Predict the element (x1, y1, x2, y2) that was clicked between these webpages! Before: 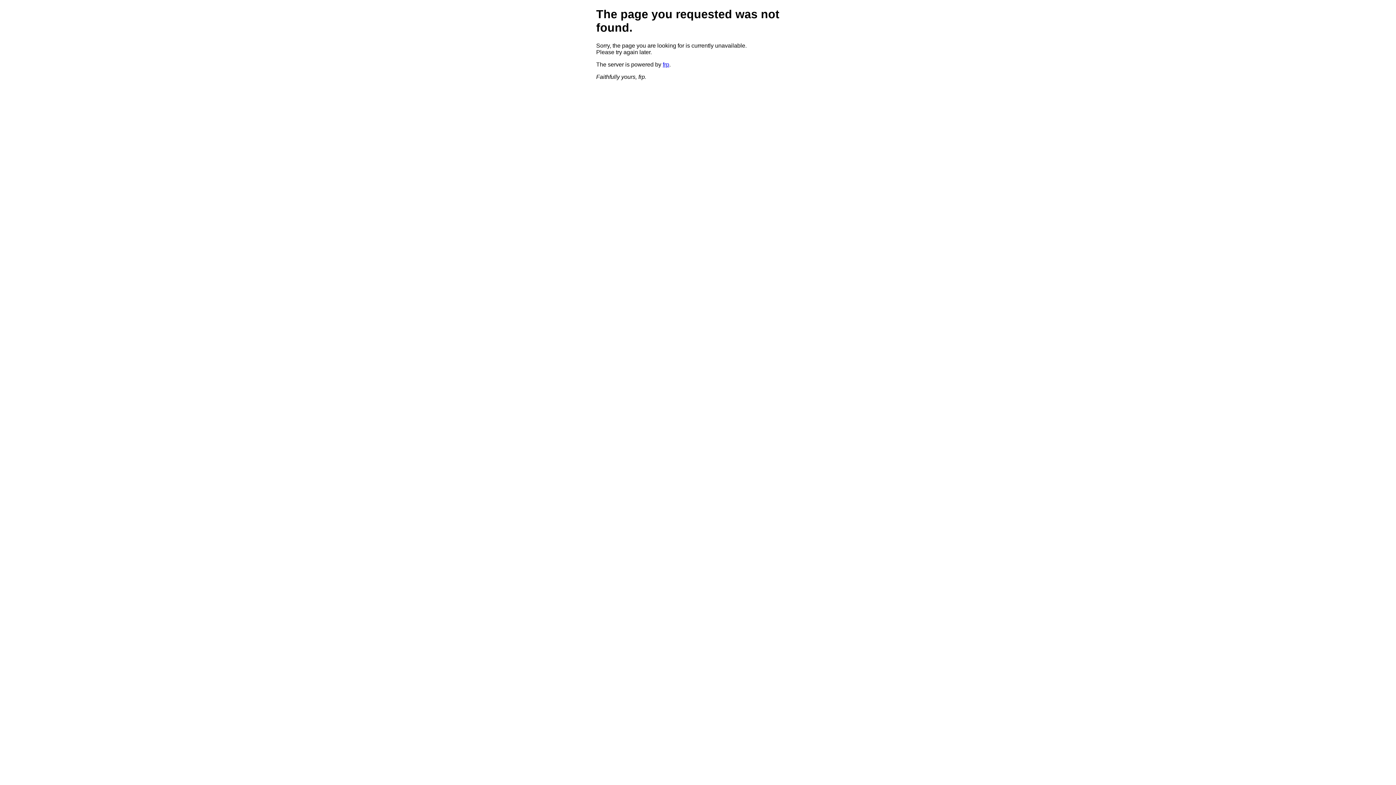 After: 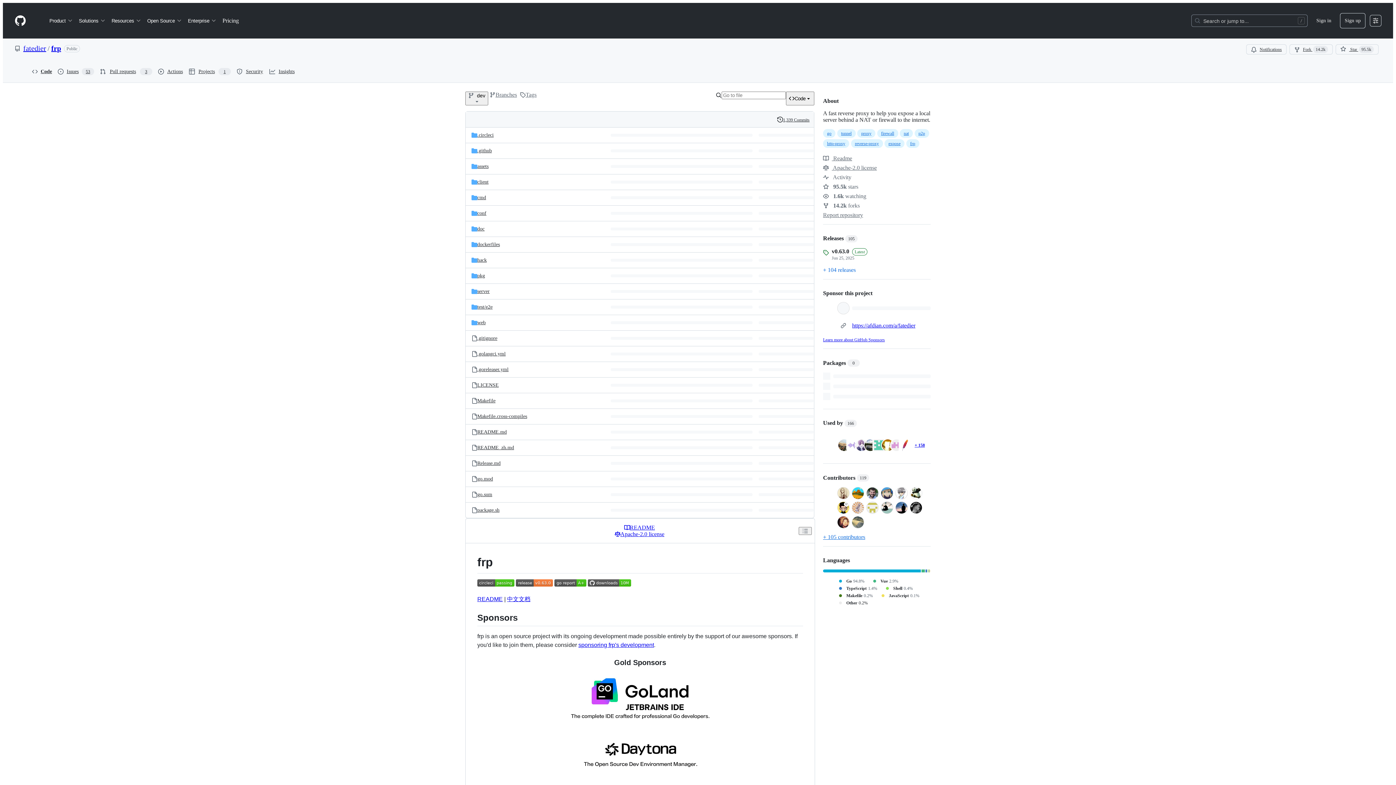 Action: bbox: (662, 61, 669, 67) label: frp